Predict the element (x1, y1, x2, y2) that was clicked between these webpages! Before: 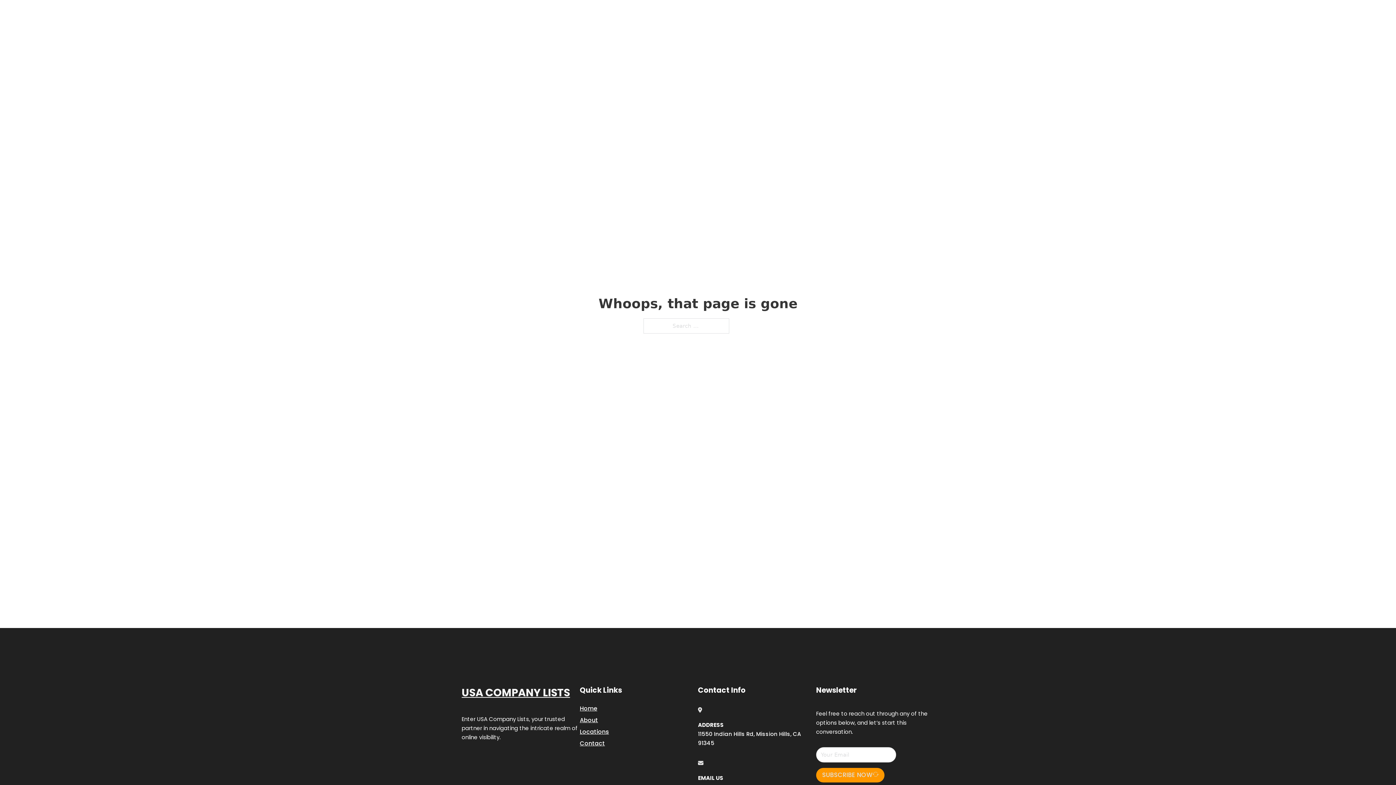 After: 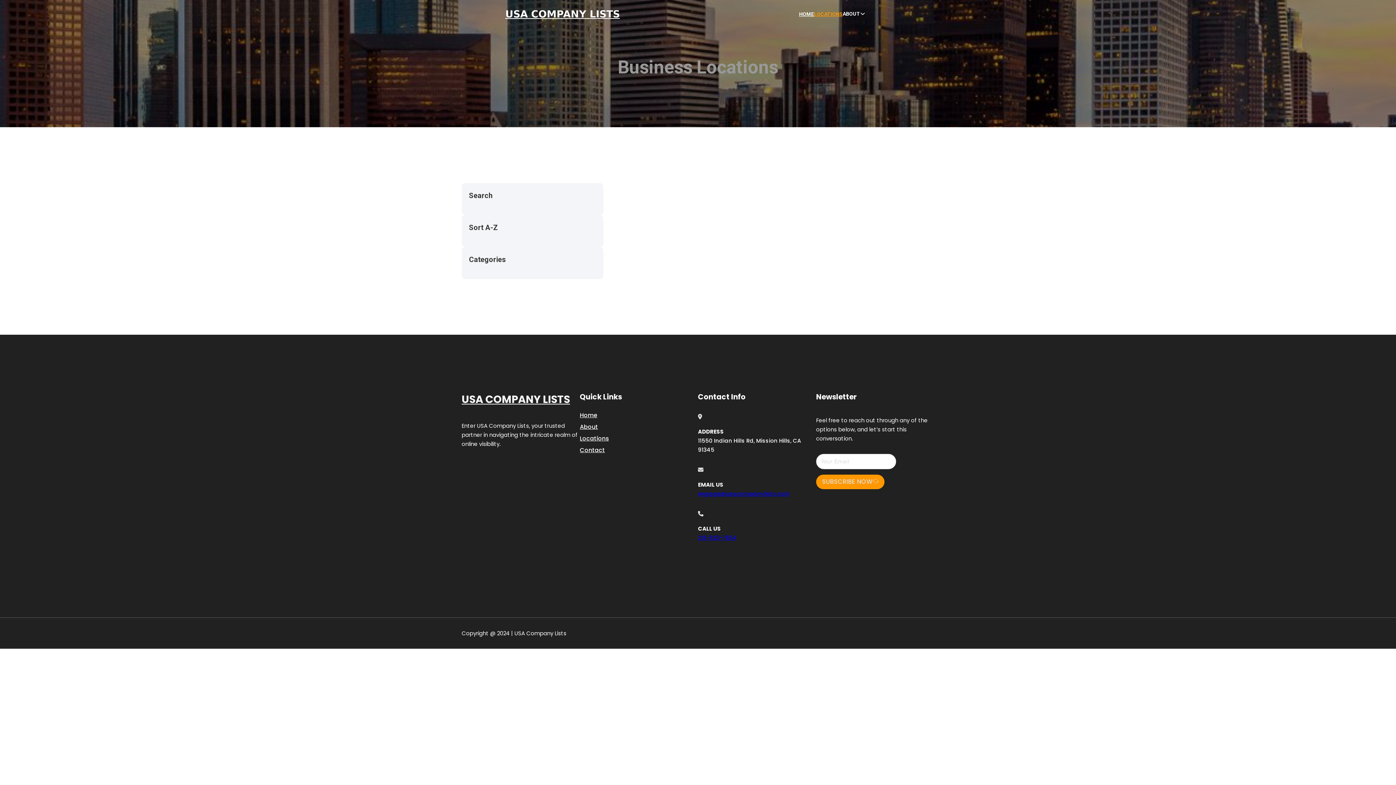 Action: bbox: (814, 10, 842, 18) label: LOCATIONS